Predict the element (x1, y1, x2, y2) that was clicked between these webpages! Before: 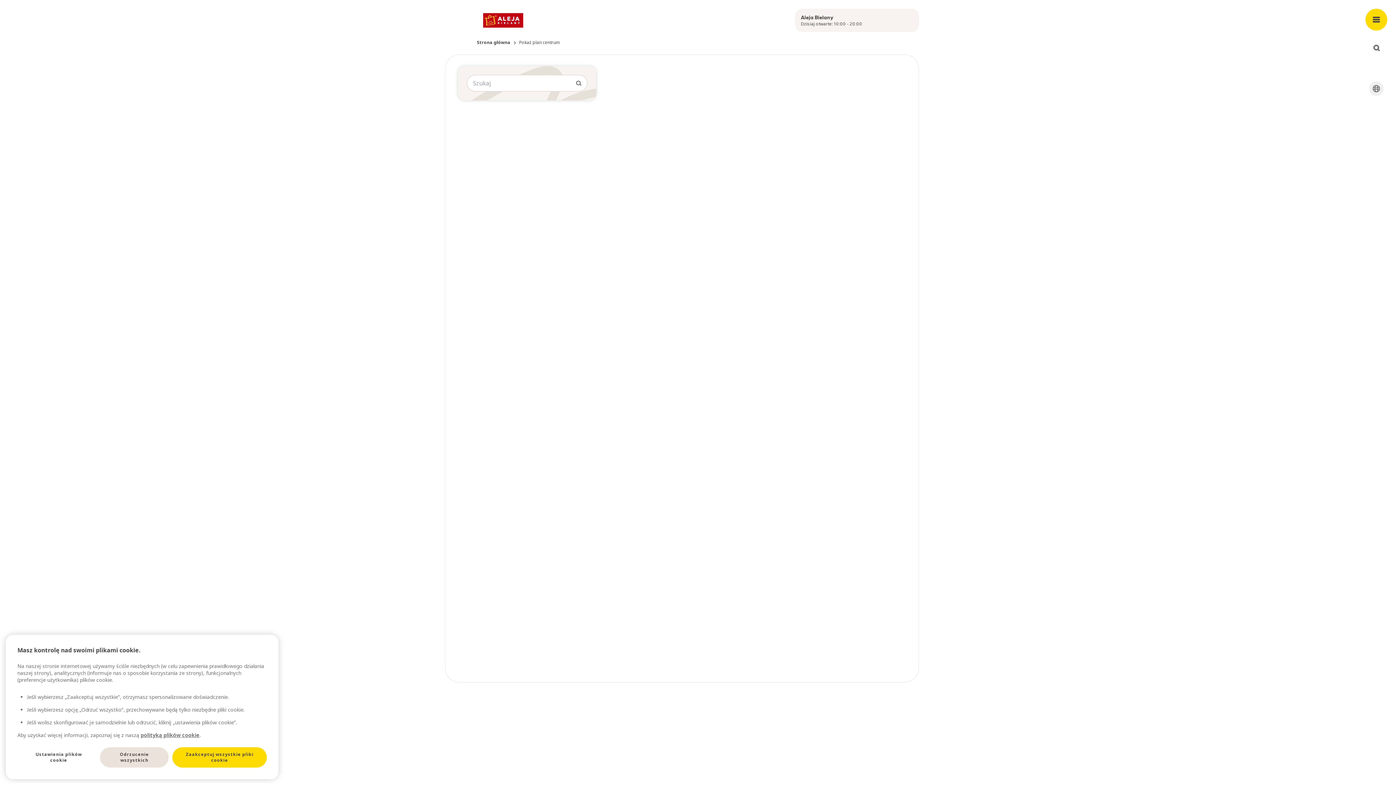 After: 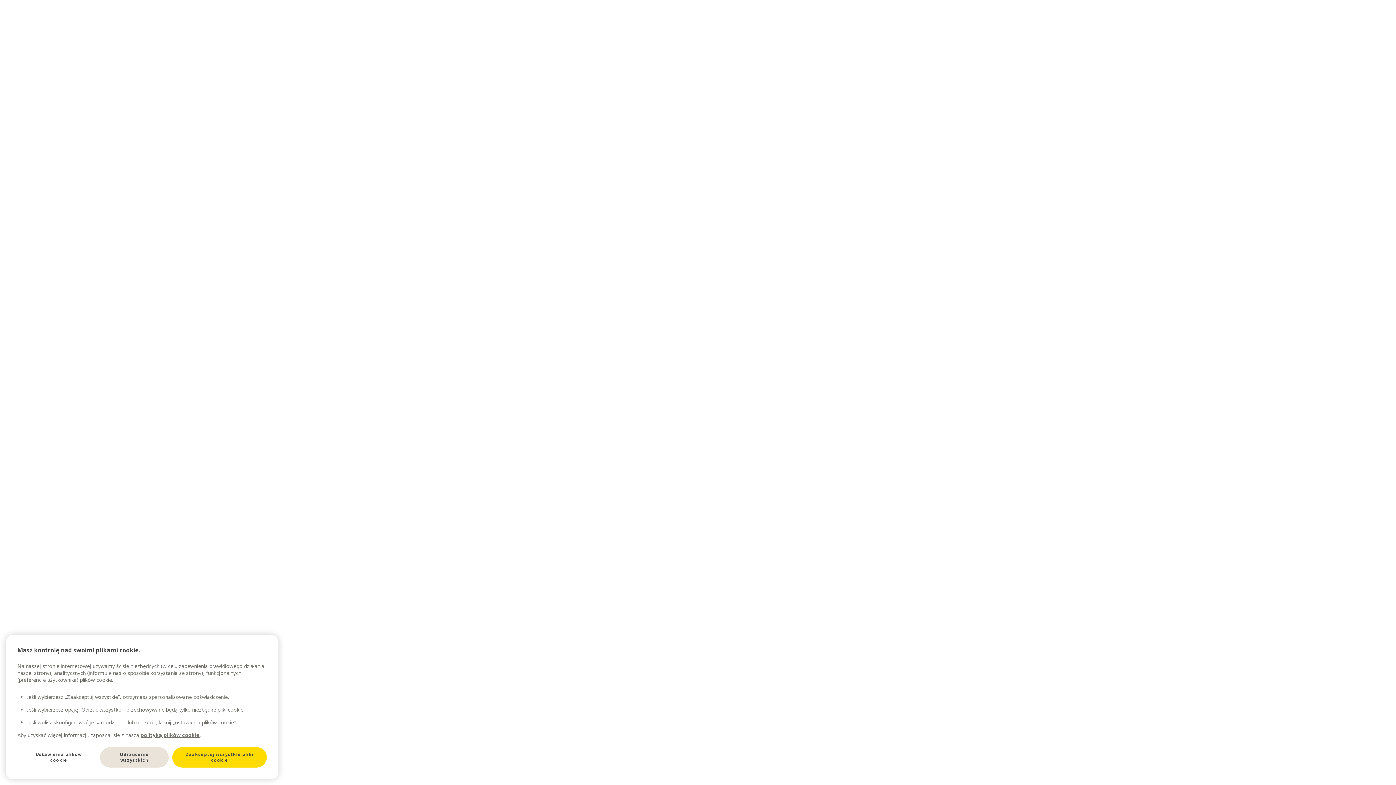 Action: bbox: (477, 13, 529, 27)